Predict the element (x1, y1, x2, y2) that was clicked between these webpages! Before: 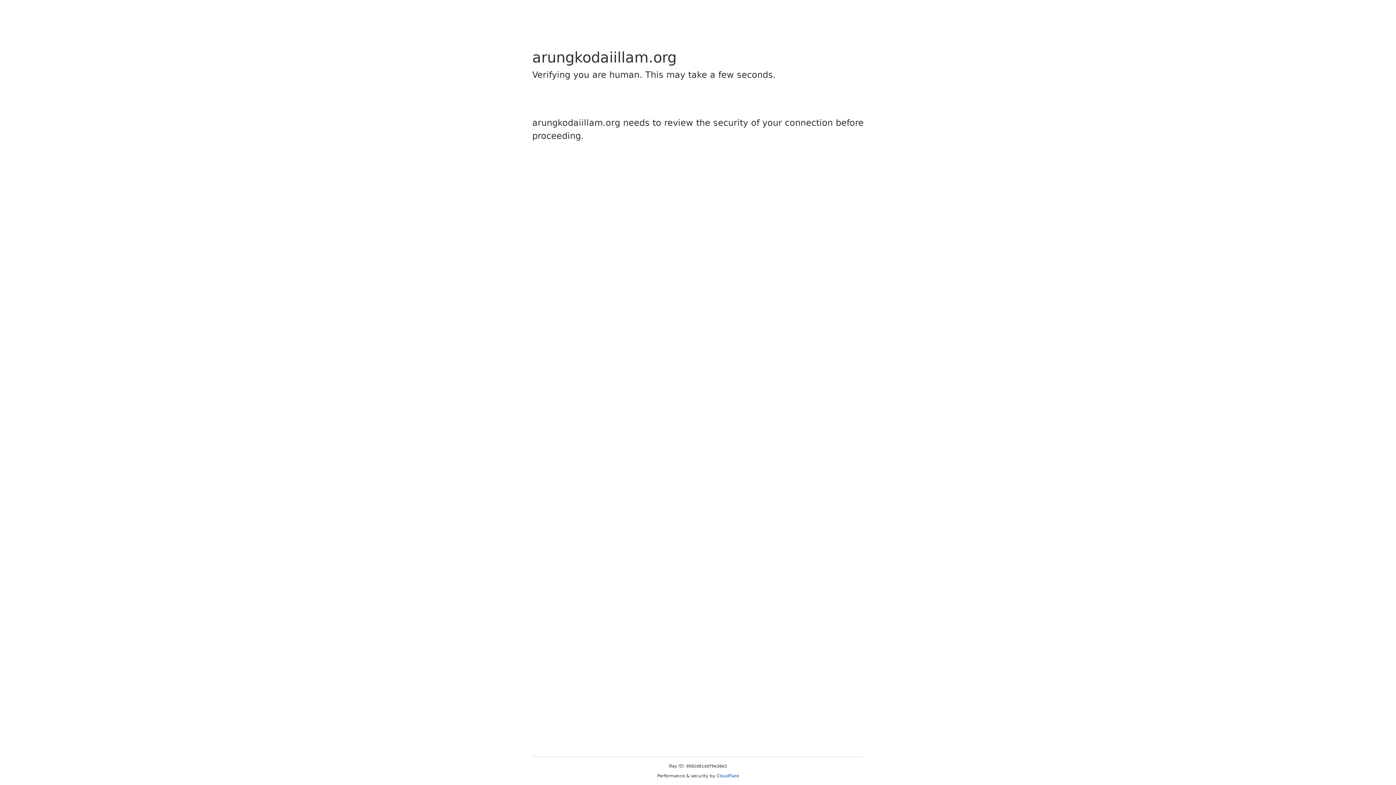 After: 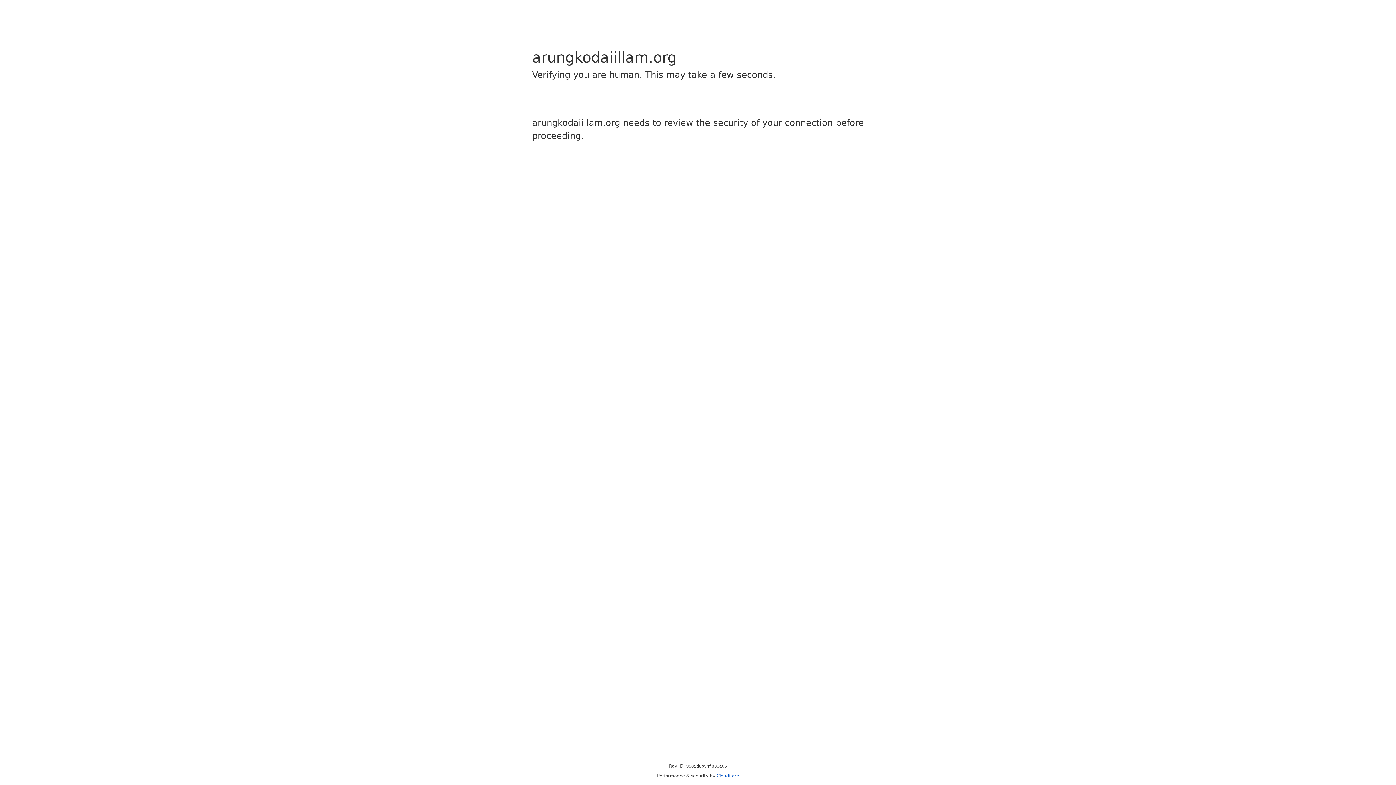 Action: label: Cloudflare bbox: (716, 773, 739, 778)